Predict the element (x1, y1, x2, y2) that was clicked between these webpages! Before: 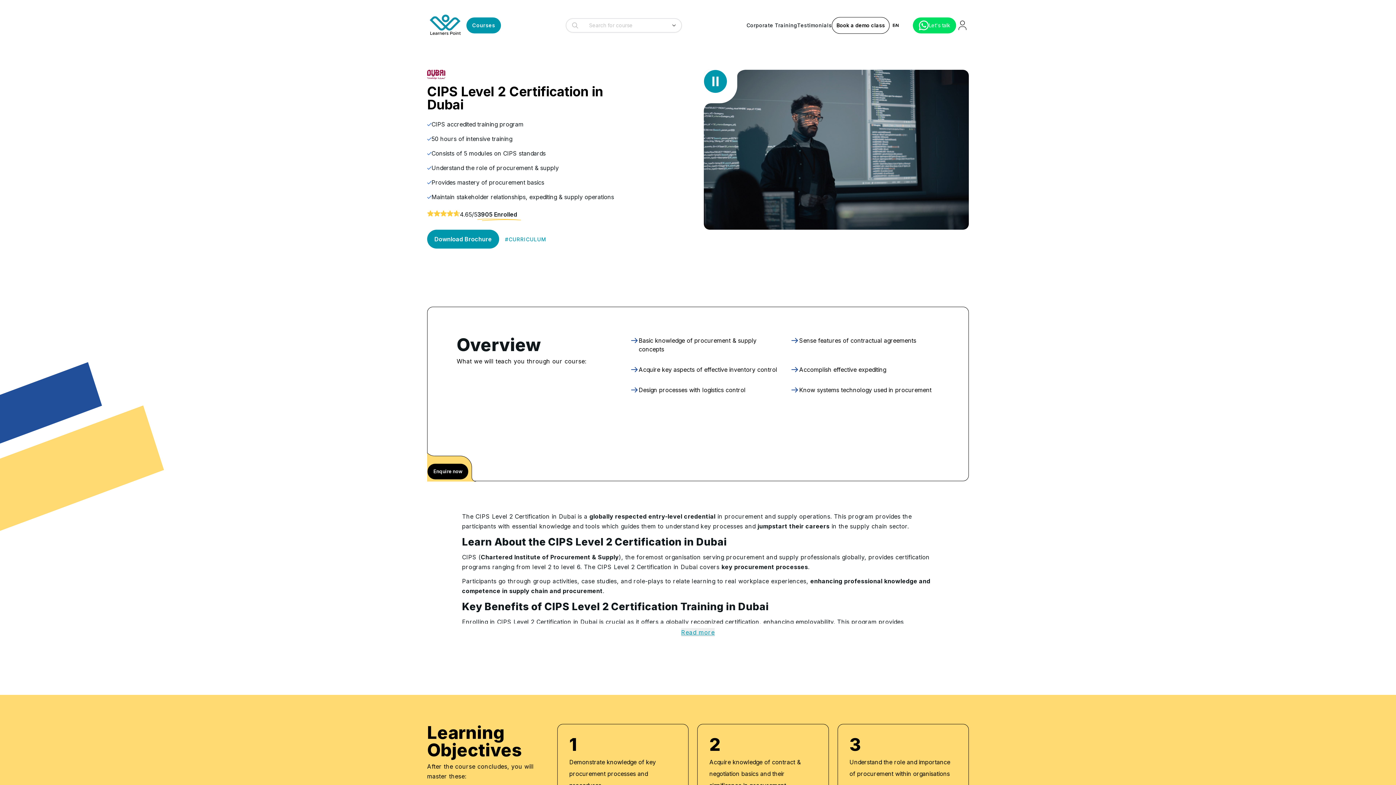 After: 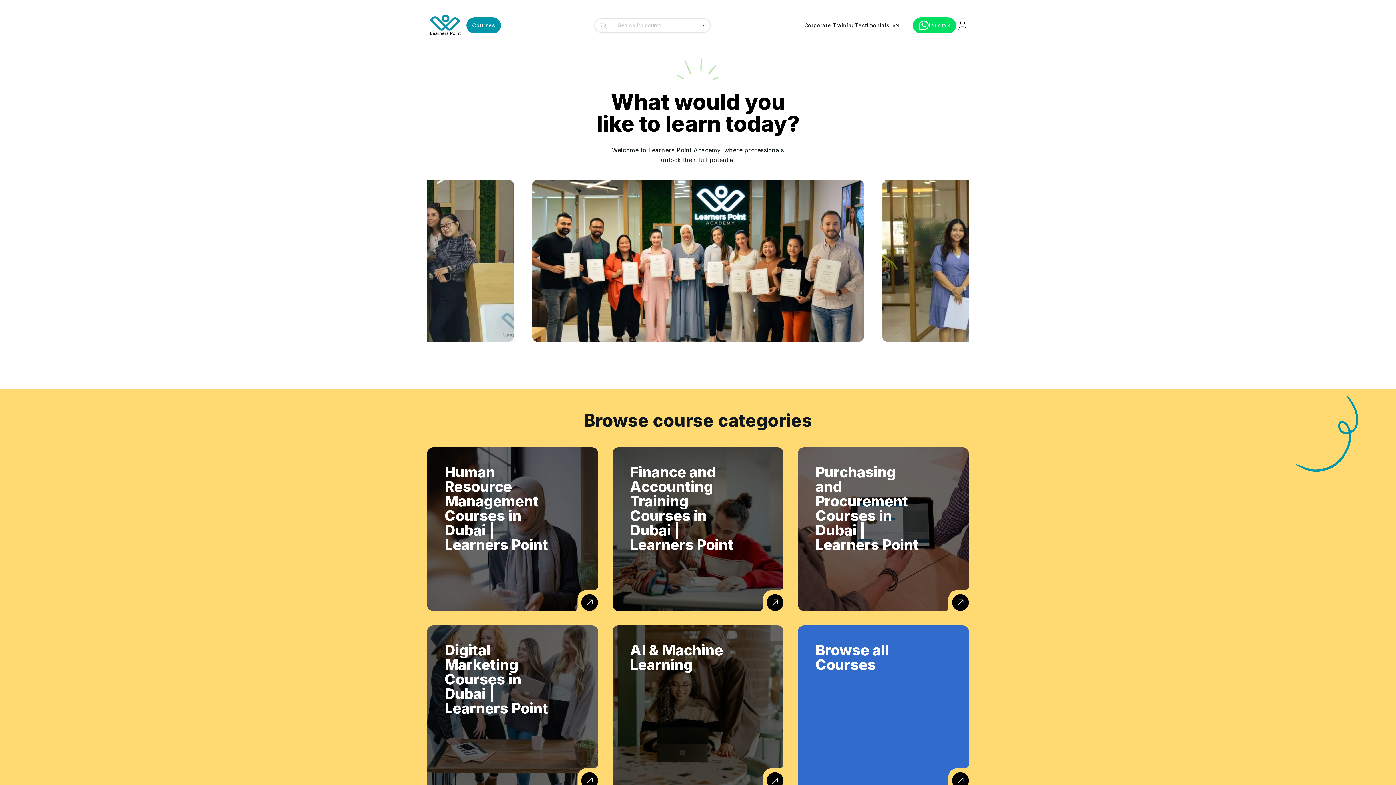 Action: bbox: (427, 11, 463, 39)